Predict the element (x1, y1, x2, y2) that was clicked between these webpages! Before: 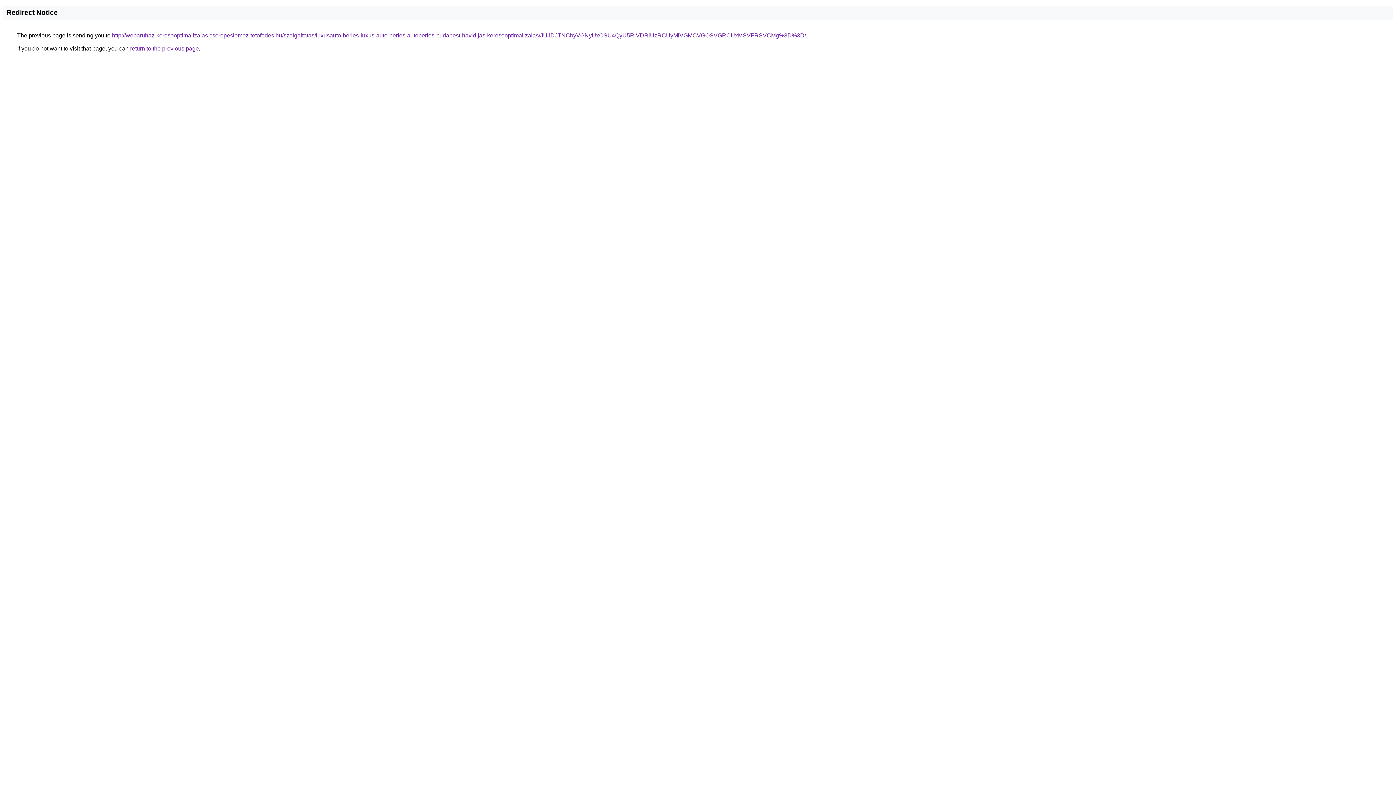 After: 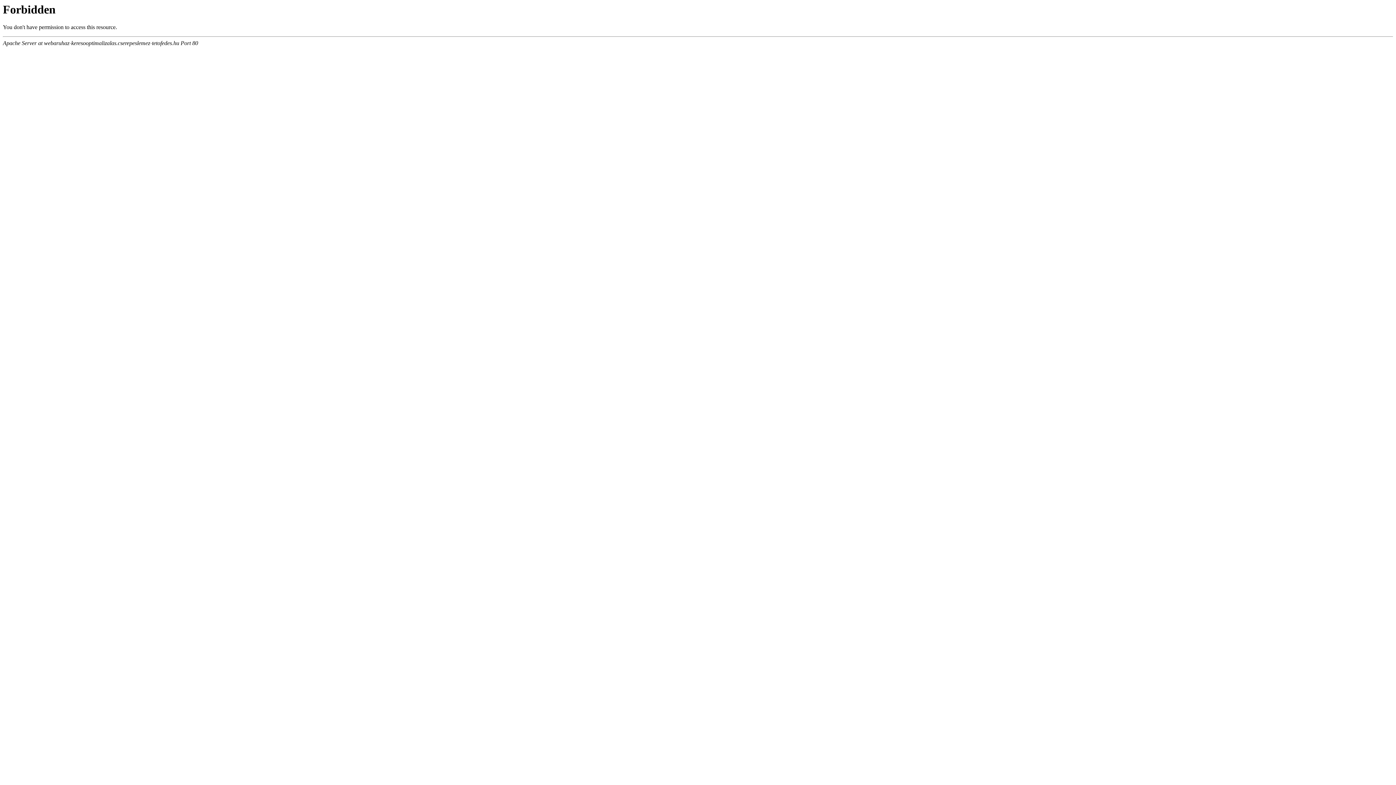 Action: label: http://webaruhaz-keresooptimalizalas.cserepeslemez-tetofedes.hu/szolgaltatas/luxusauto-berles-luxus-auto-berles-autoberles-budapest-havidijas-keresooptimalizalas/JUJDJTNCbyVGNyUxOSU4QyU5RiVDRiUzRCUyMiVGMCVGOSVGRCUxMSVFRSVCMg%3D%3D/ bbox: (112, 32, 806, 38)